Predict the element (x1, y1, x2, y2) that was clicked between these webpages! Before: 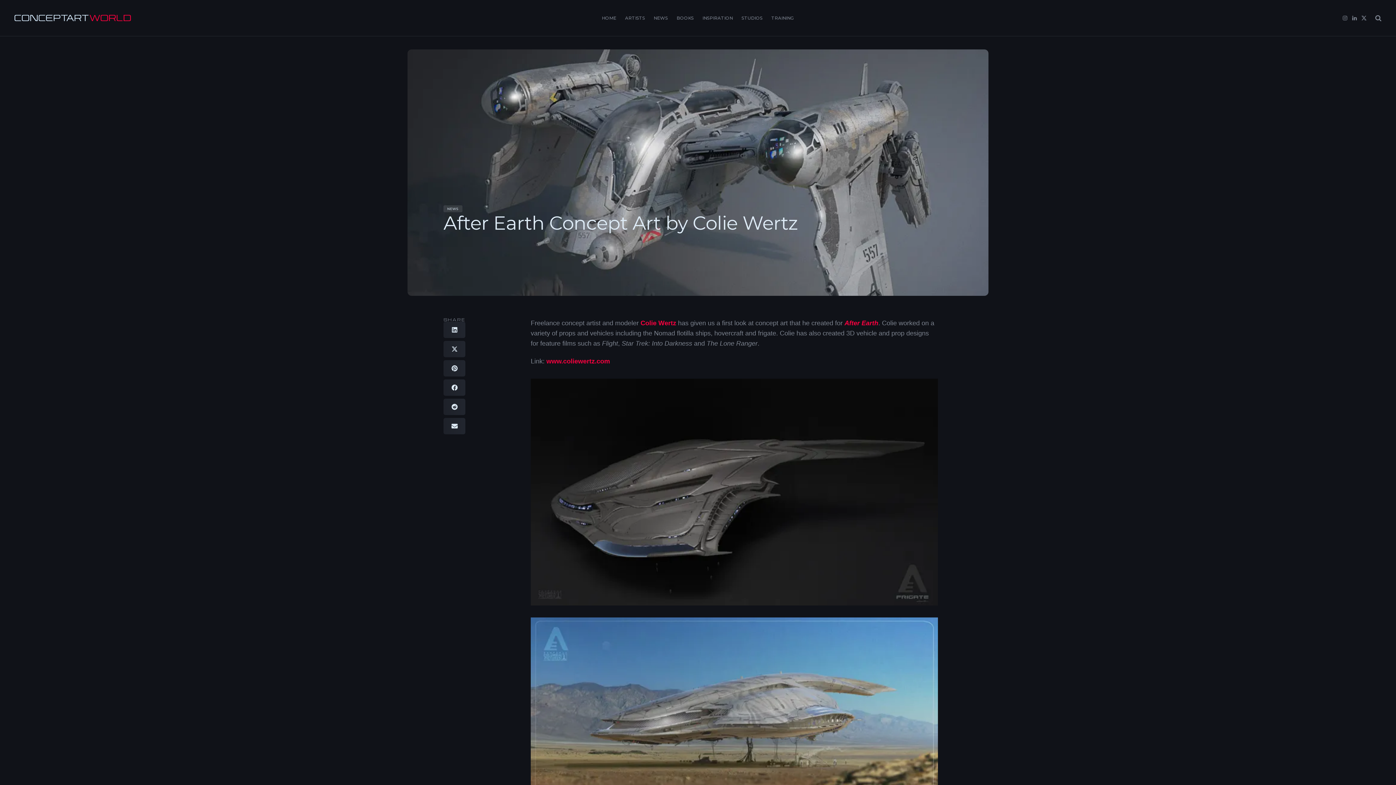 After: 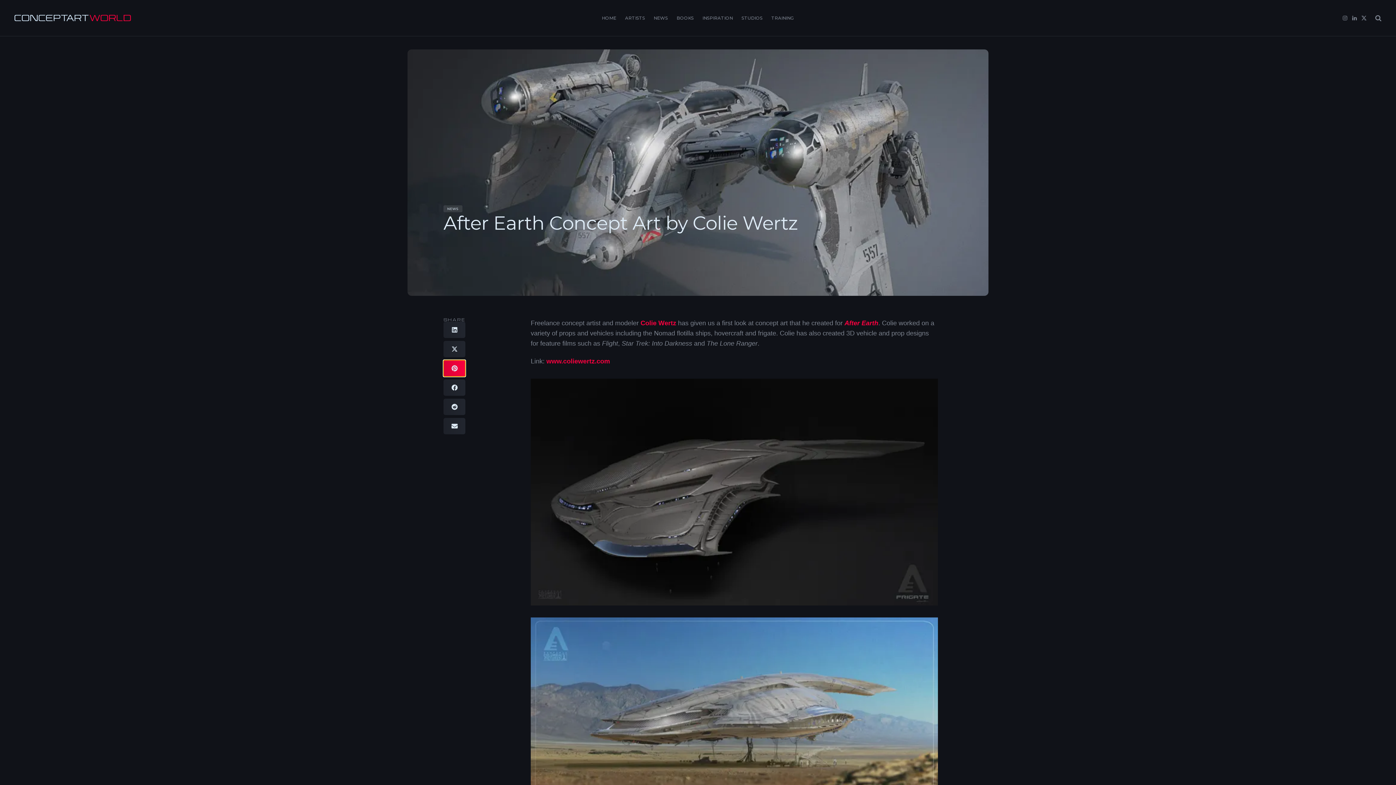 Action: label: Share on pinterest bbox: (443, 360, 465, 376)